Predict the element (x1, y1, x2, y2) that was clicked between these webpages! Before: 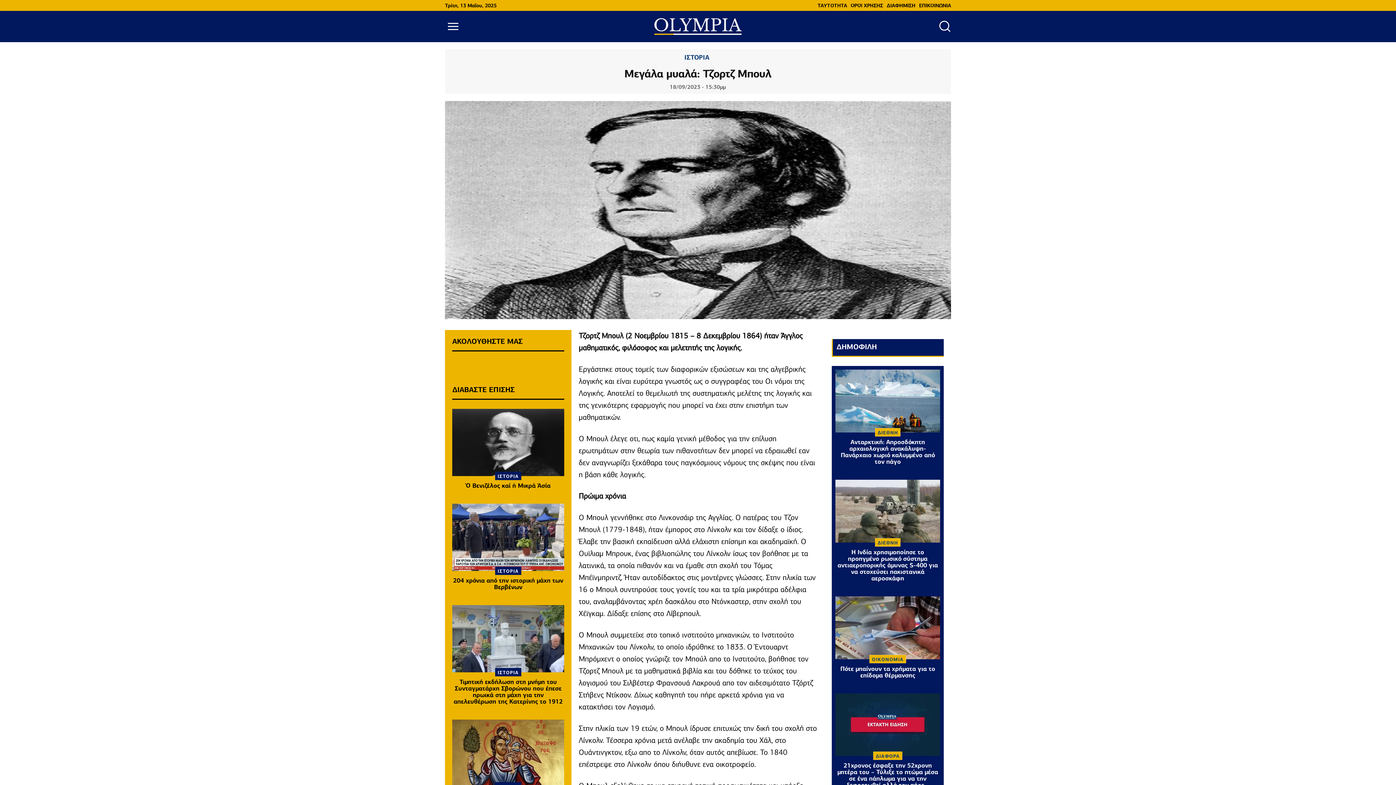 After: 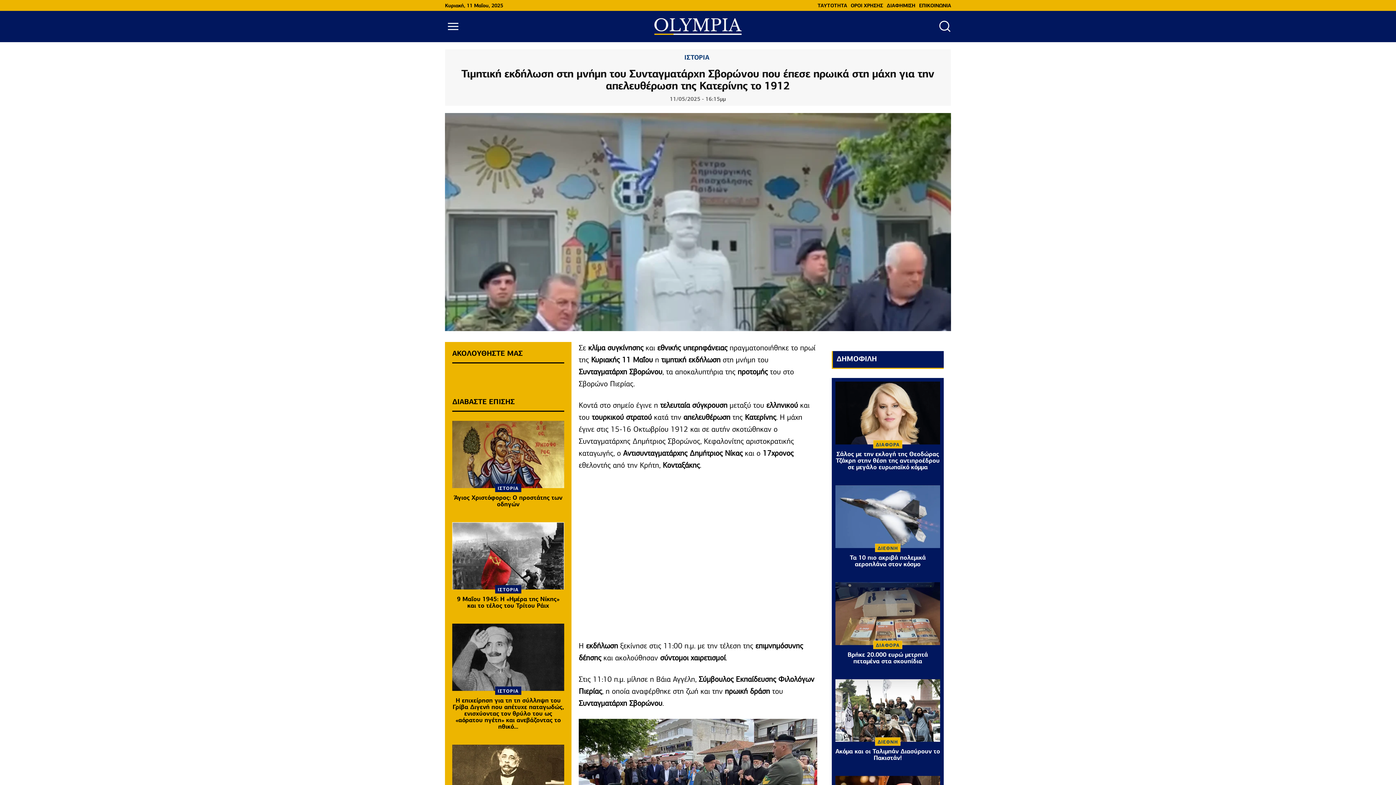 Action: bbox: (452, 605, 564, 672)